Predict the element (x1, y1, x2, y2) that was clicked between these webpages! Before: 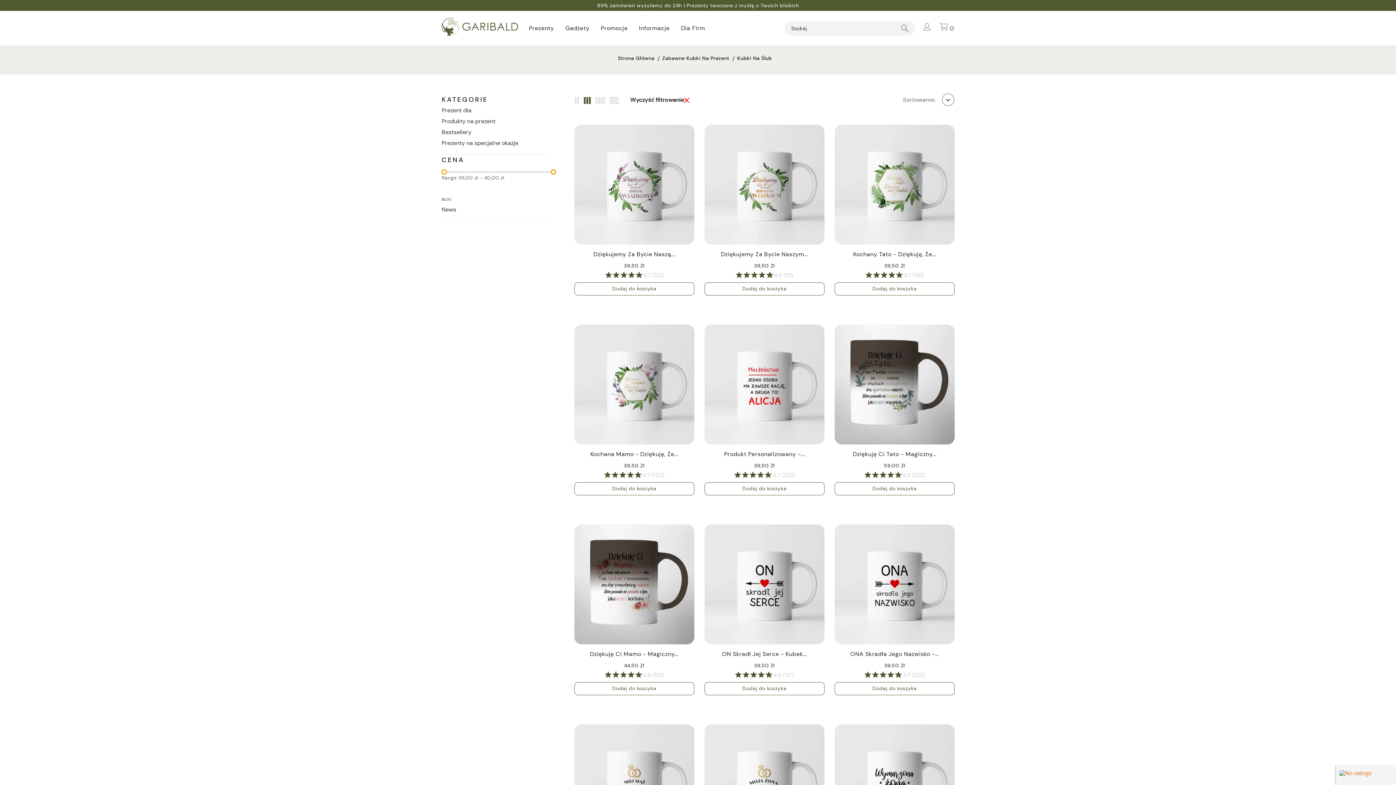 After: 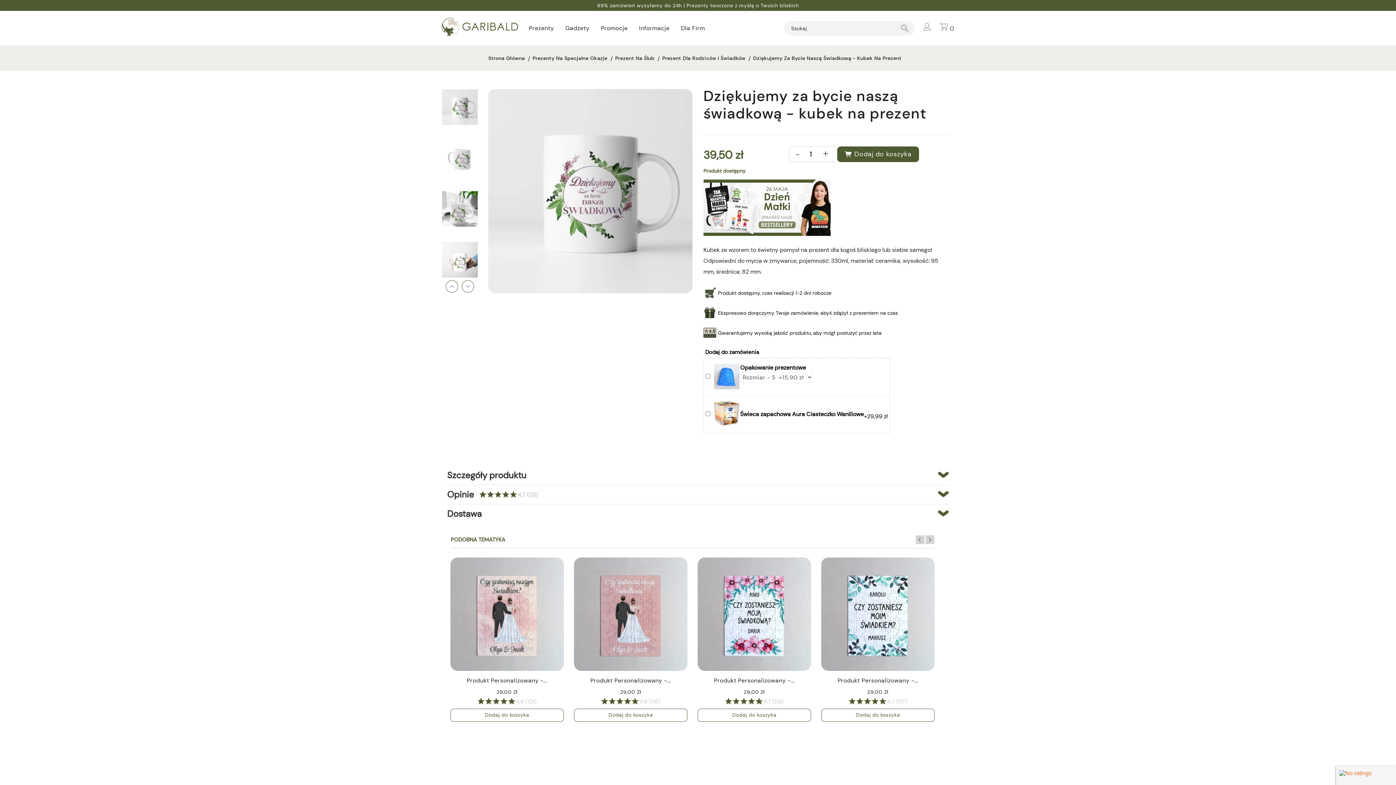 Action: label: Dziękujemy Za Bycie Naszą... bbox: (593, 250, 675, 258)